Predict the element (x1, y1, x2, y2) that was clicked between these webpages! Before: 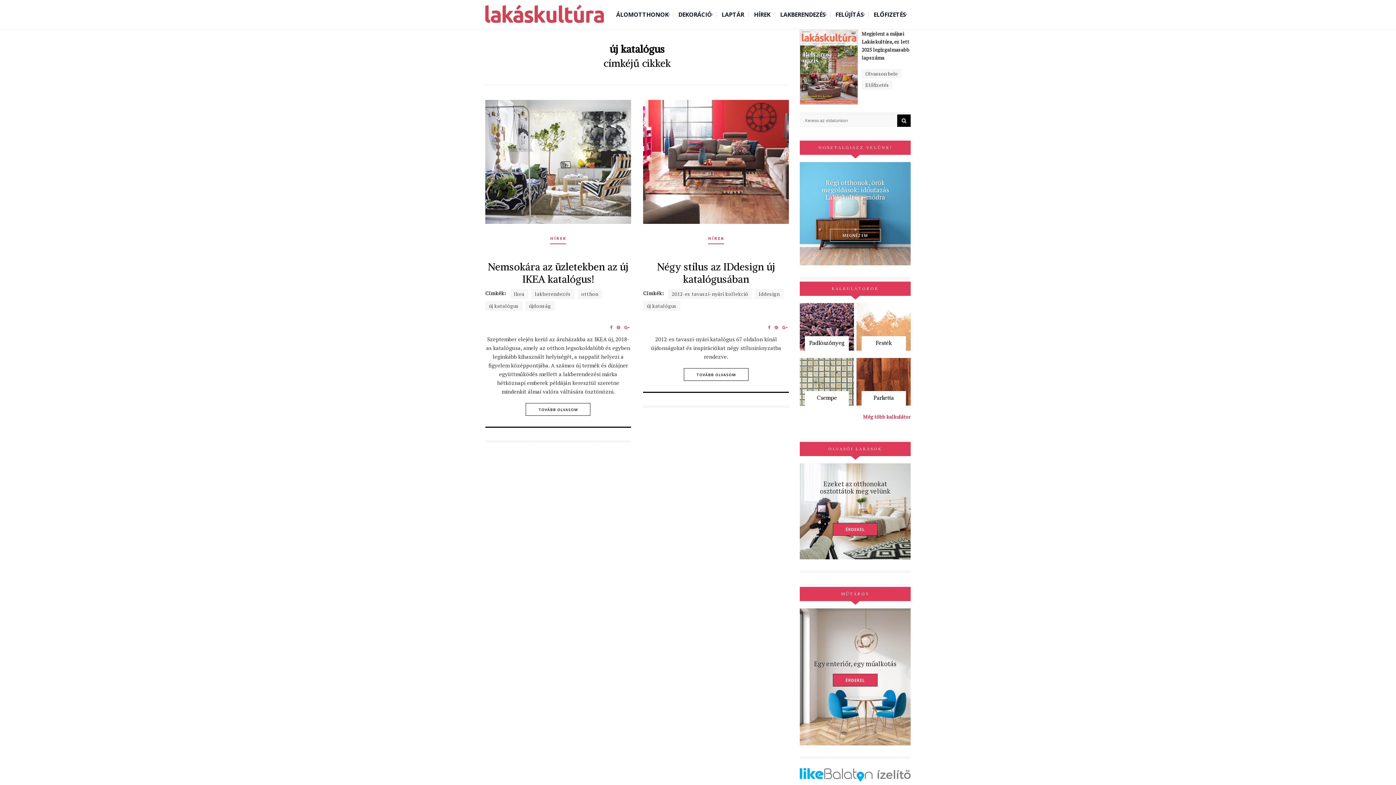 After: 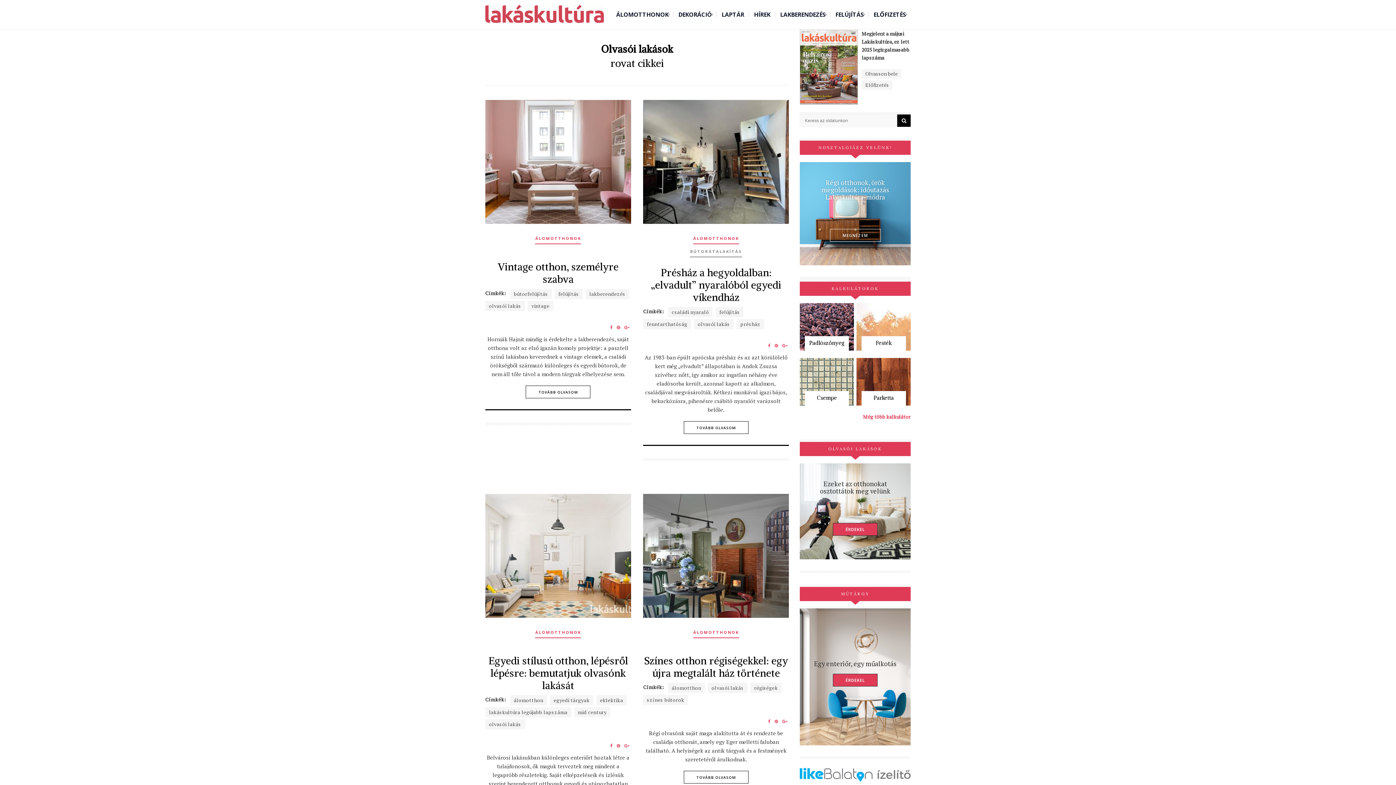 Action: label: ÉRDEKEL bbox: (833, 523, 877, 535)